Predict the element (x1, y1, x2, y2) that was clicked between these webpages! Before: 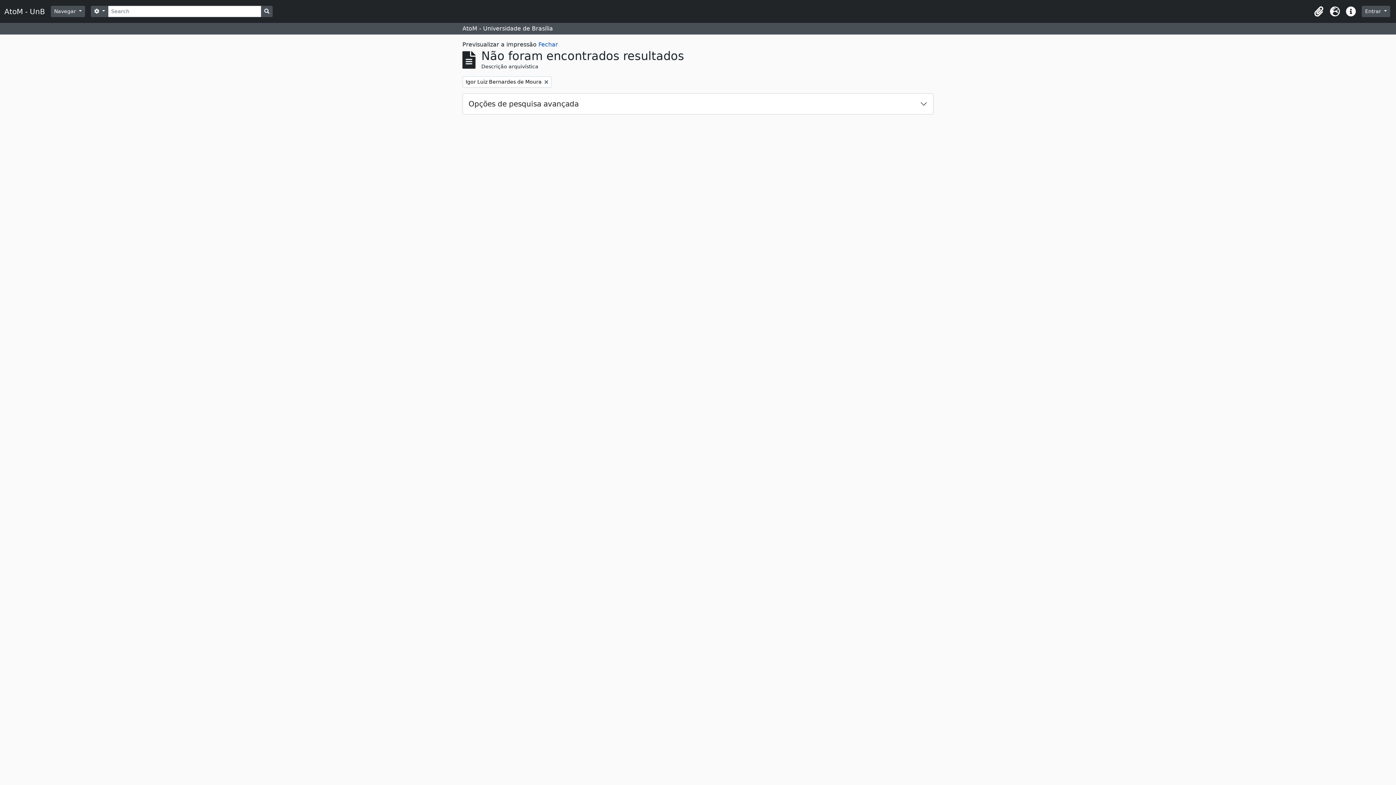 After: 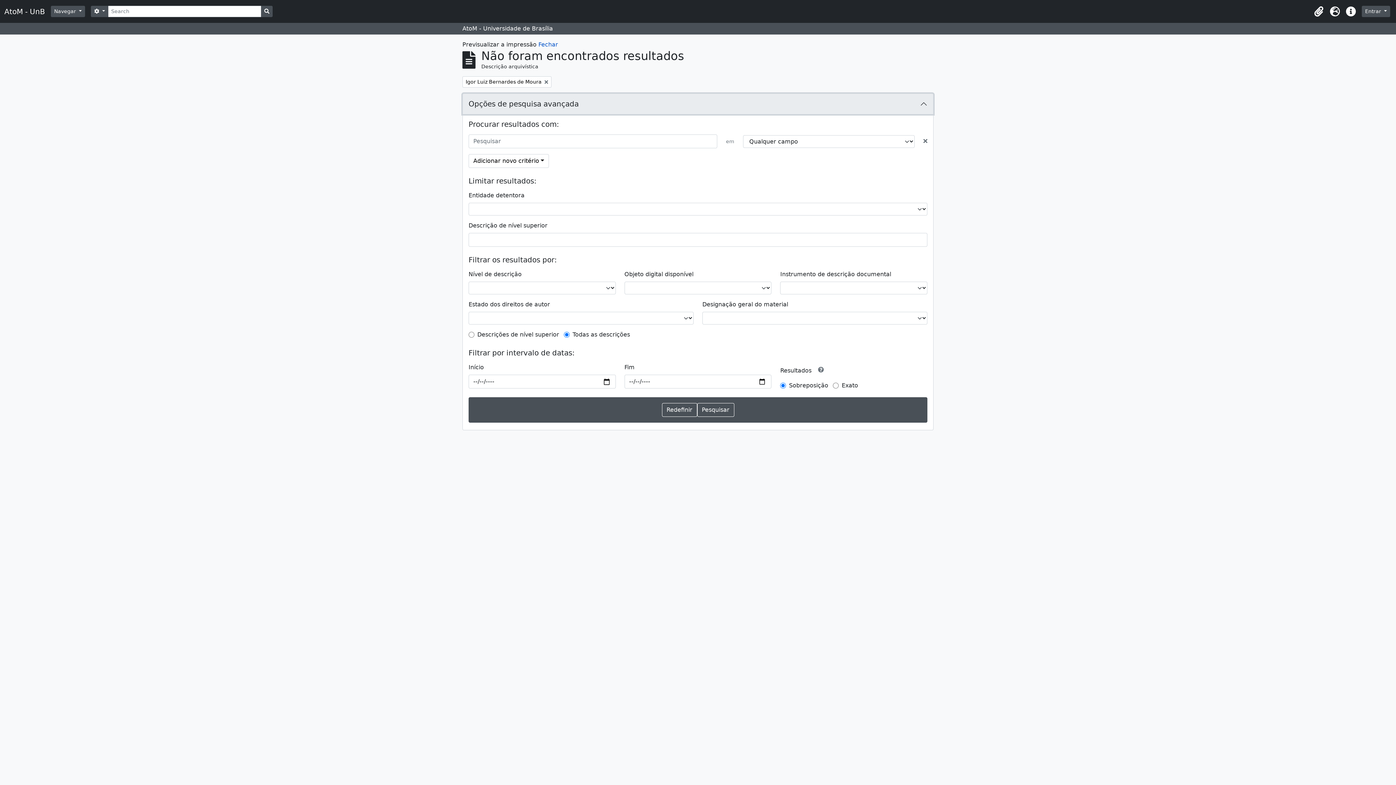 Action: bbox: (462, 93, 933, 114) label: Opções de pesquisa avançada